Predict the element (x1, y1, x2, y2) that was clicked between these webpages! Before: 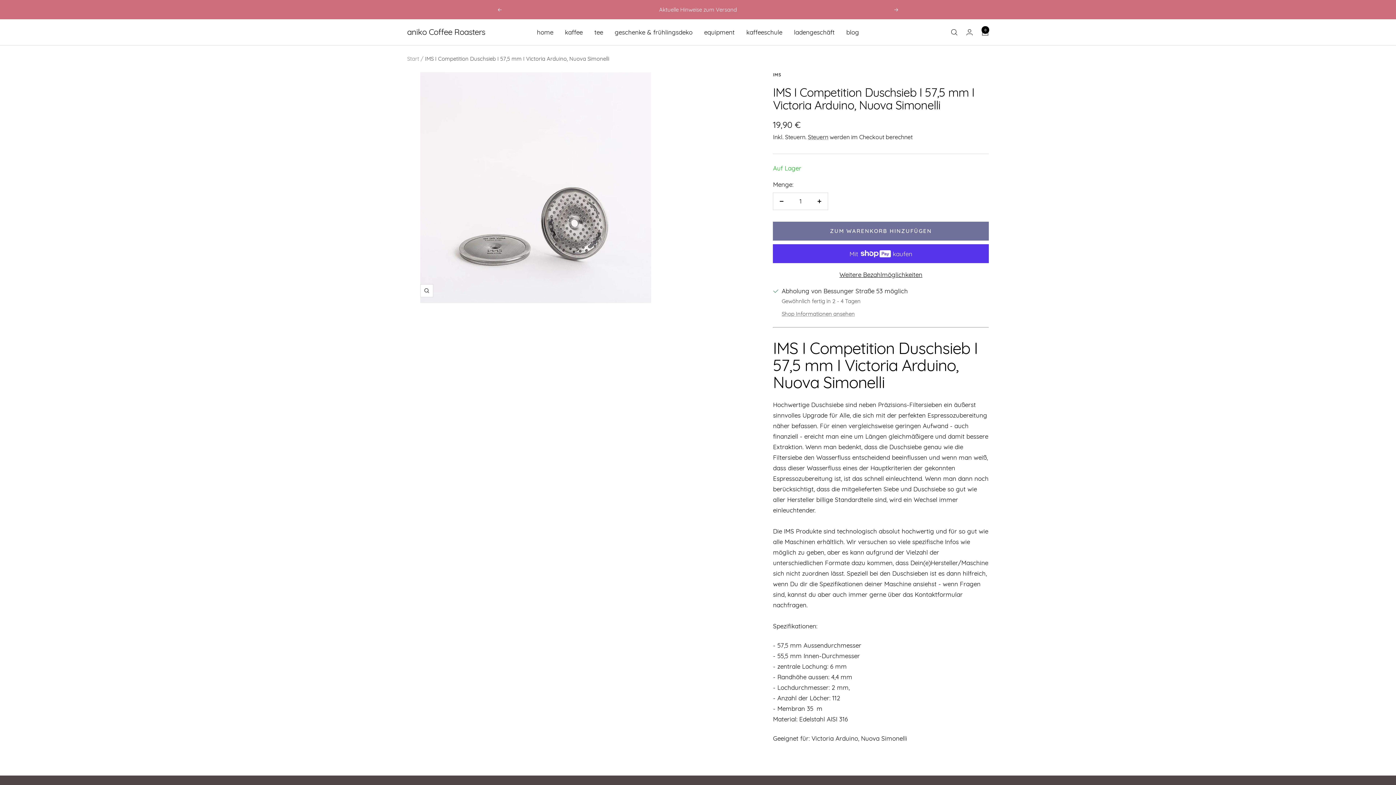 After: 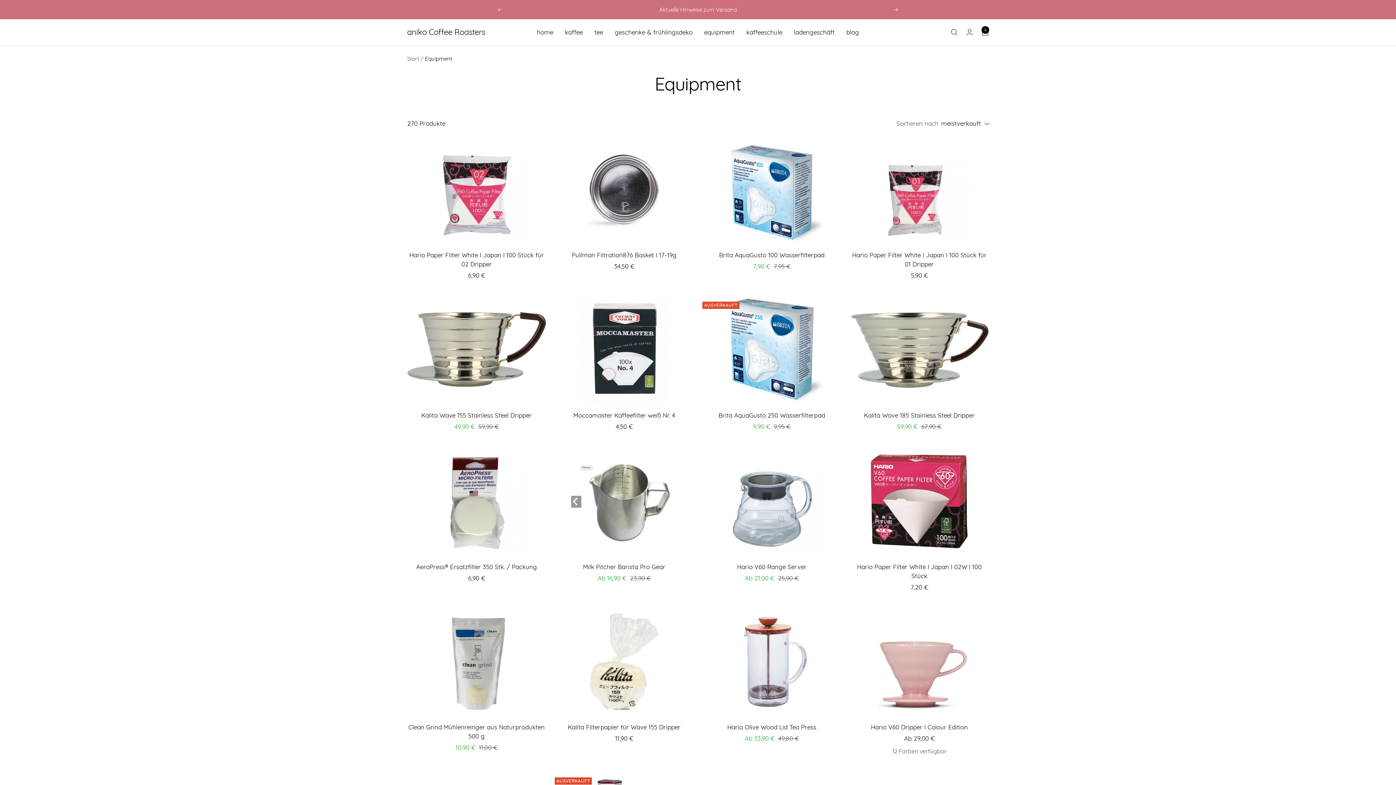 Action: bbox: (704, 26, 734, 37) label: equipment